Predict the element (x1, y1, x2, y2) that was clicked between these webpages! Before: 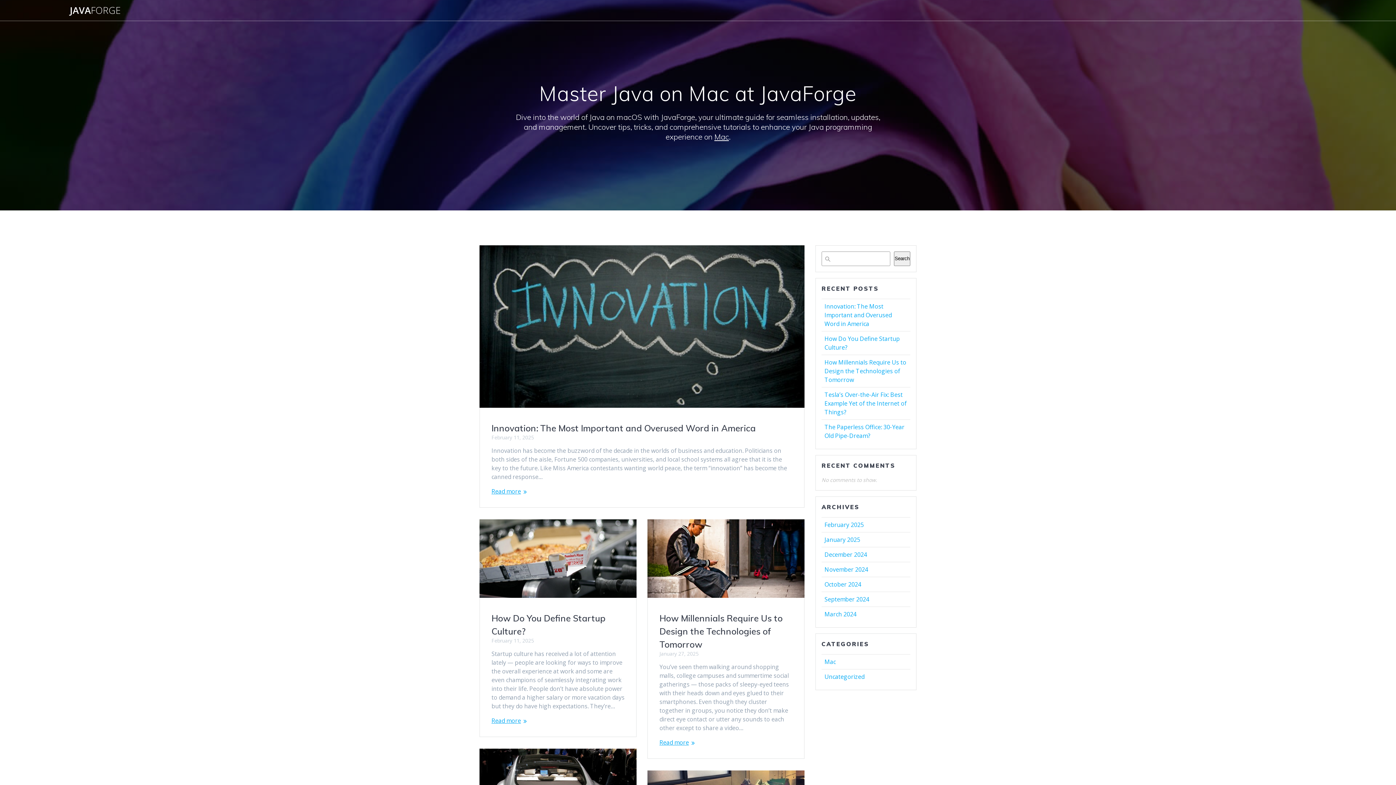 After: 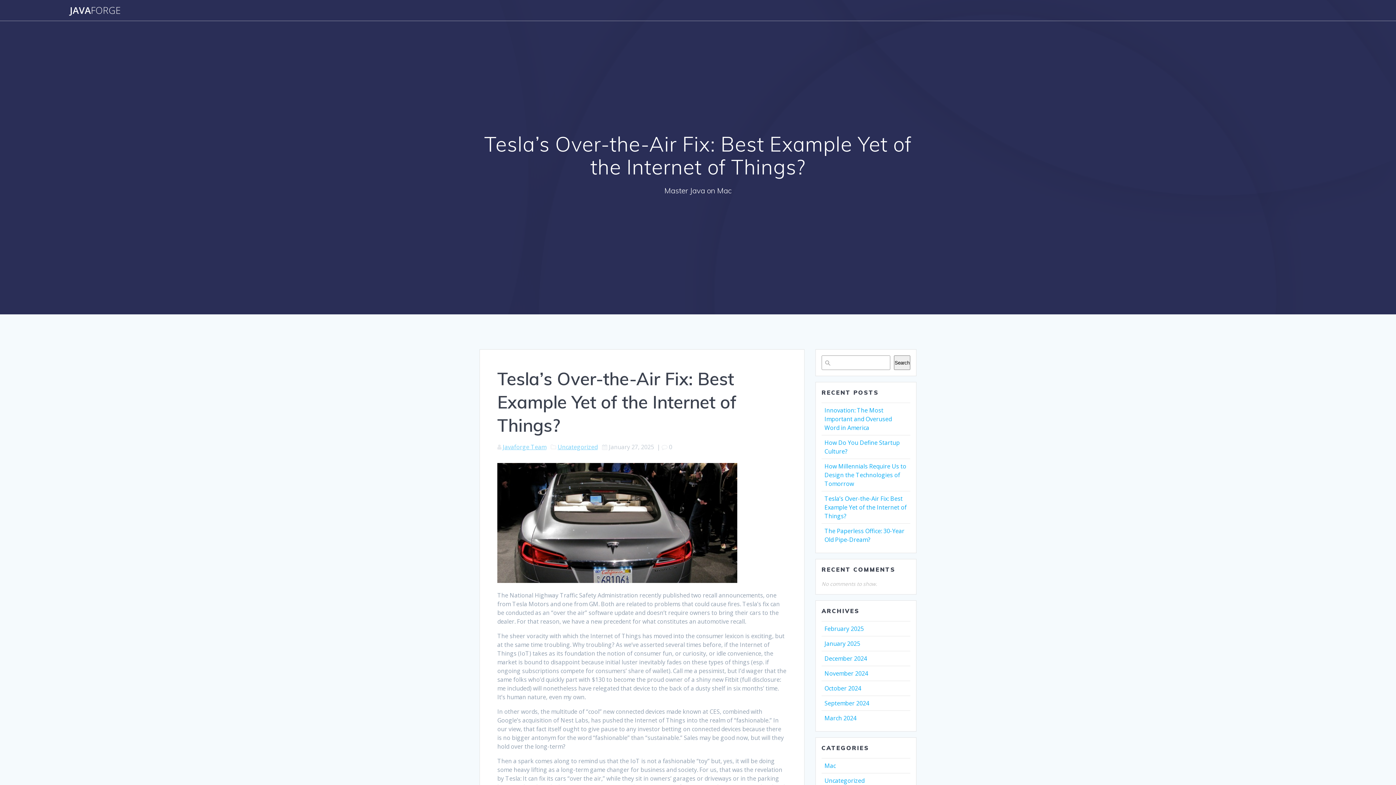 Action: label: Tesla’s Over-the-Air Fix: Best Example Yet of the Internet of Things? bbox: (824, 390, 906, 416)